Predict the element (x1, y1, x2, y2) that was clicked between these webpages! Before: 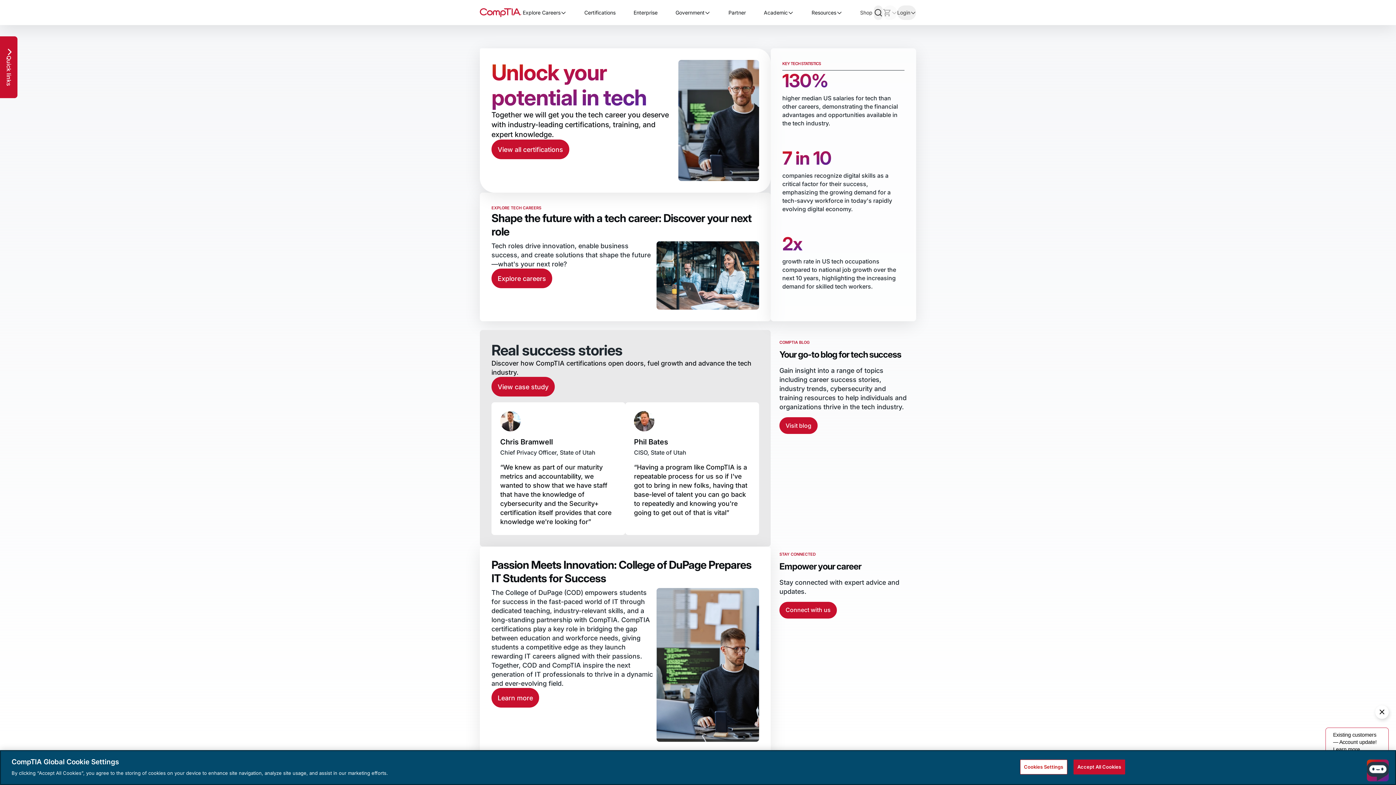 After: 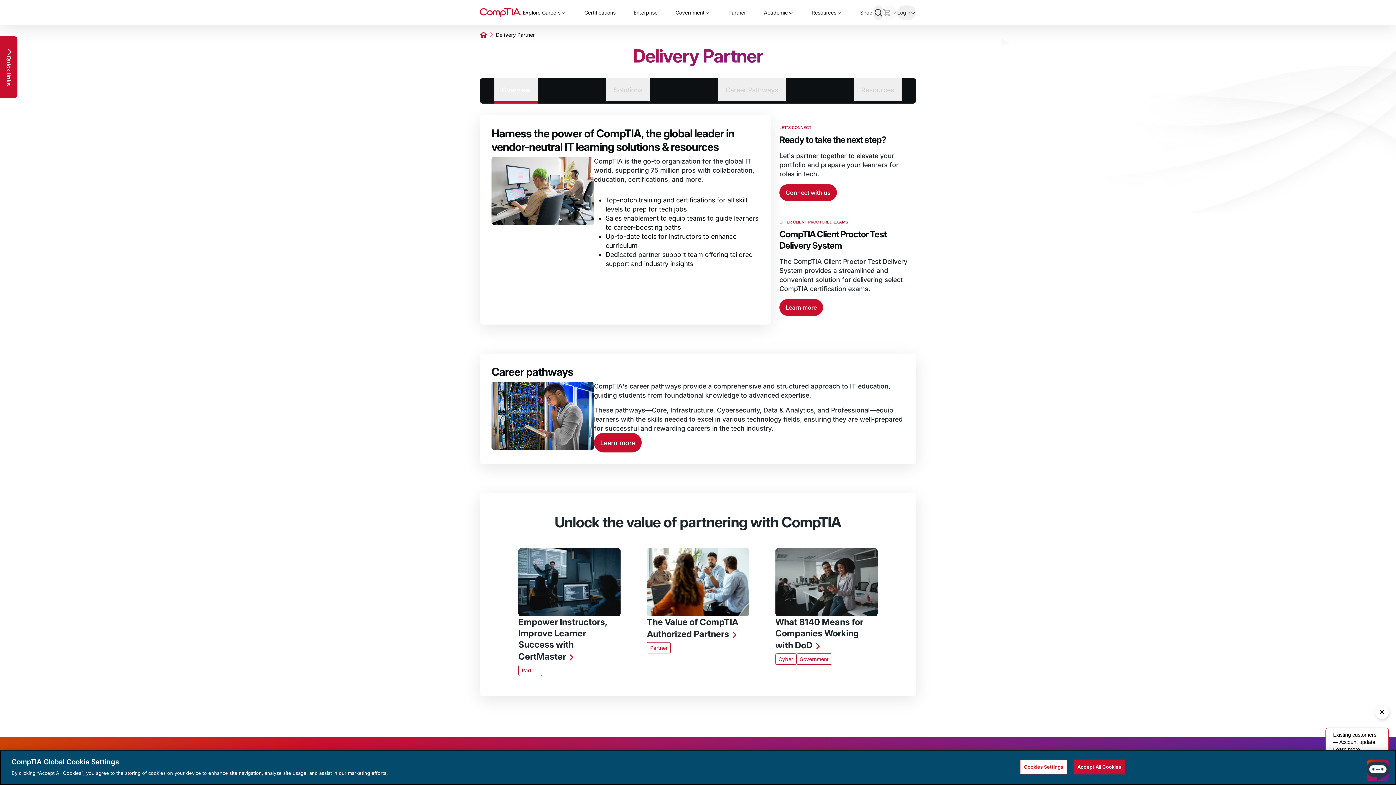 Action: bbox: (728, 5, 746, 19) label: Partner